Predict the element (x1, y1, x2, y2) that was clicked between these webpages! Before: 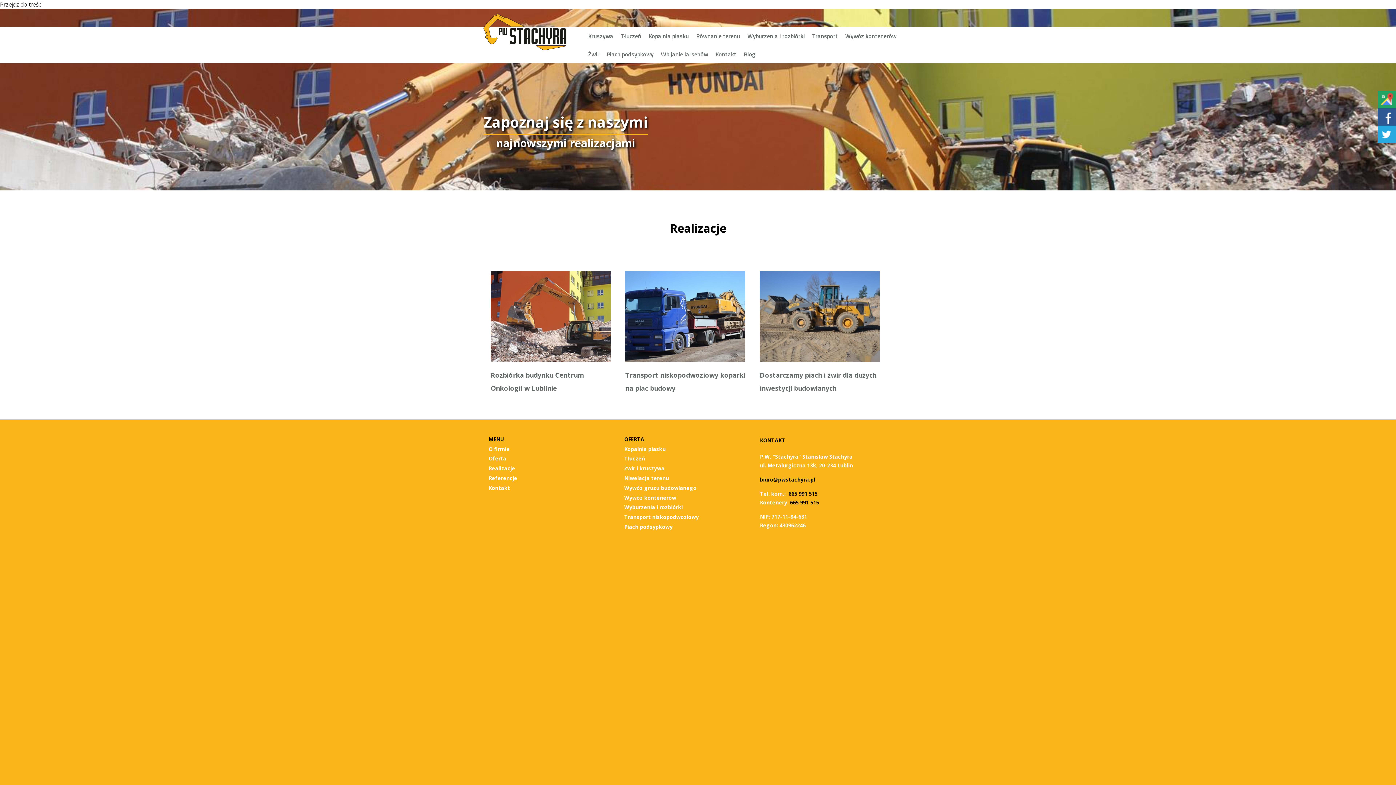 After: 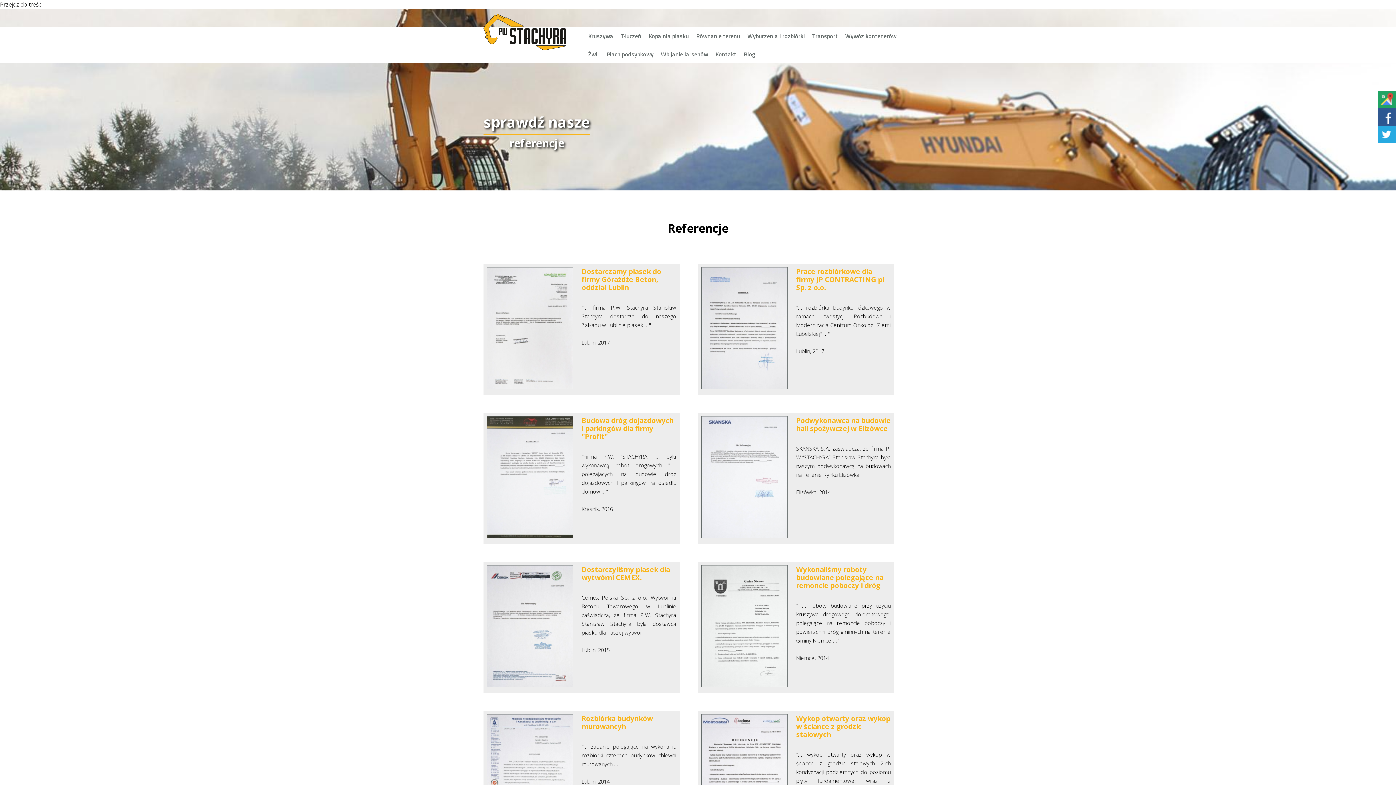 Action: label: Referencje bbox: (488, 474, 517, 481)